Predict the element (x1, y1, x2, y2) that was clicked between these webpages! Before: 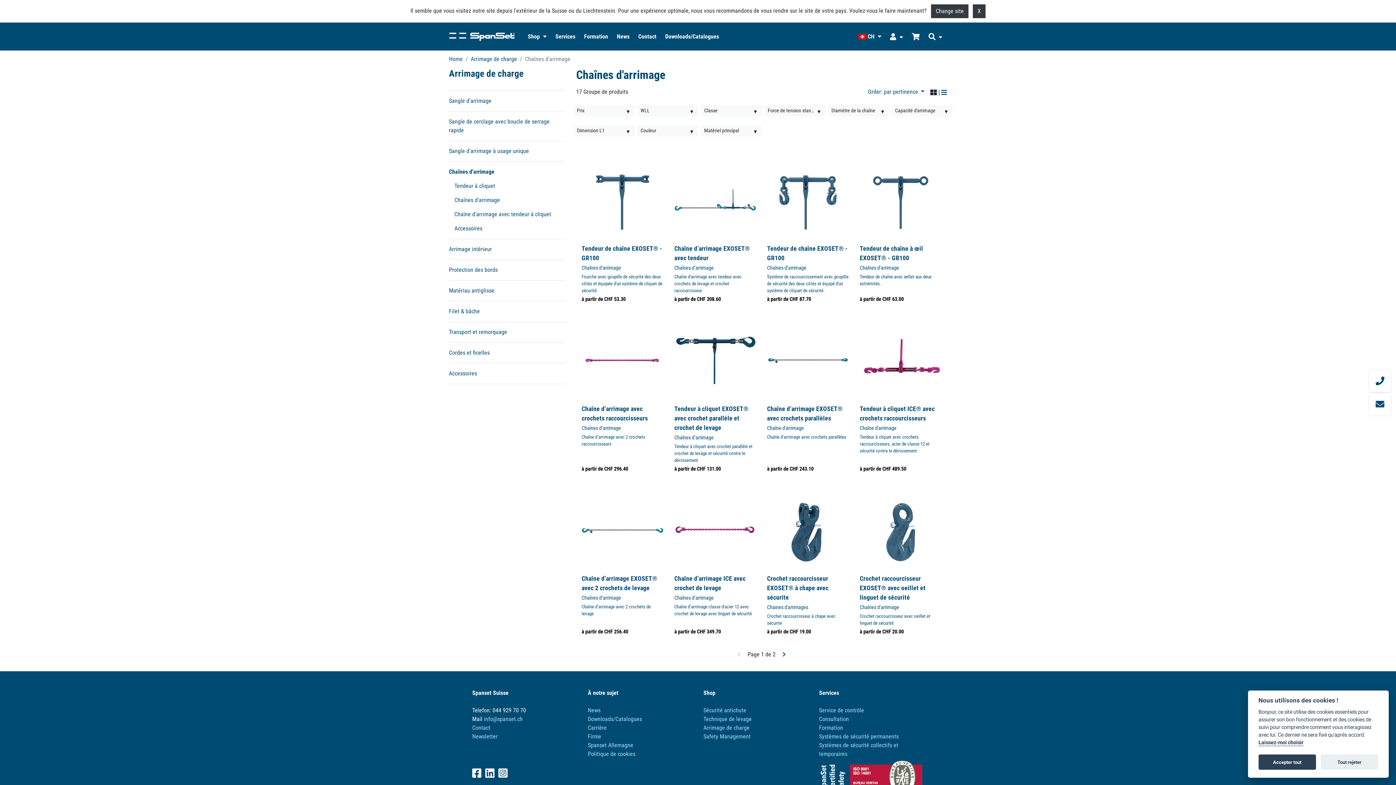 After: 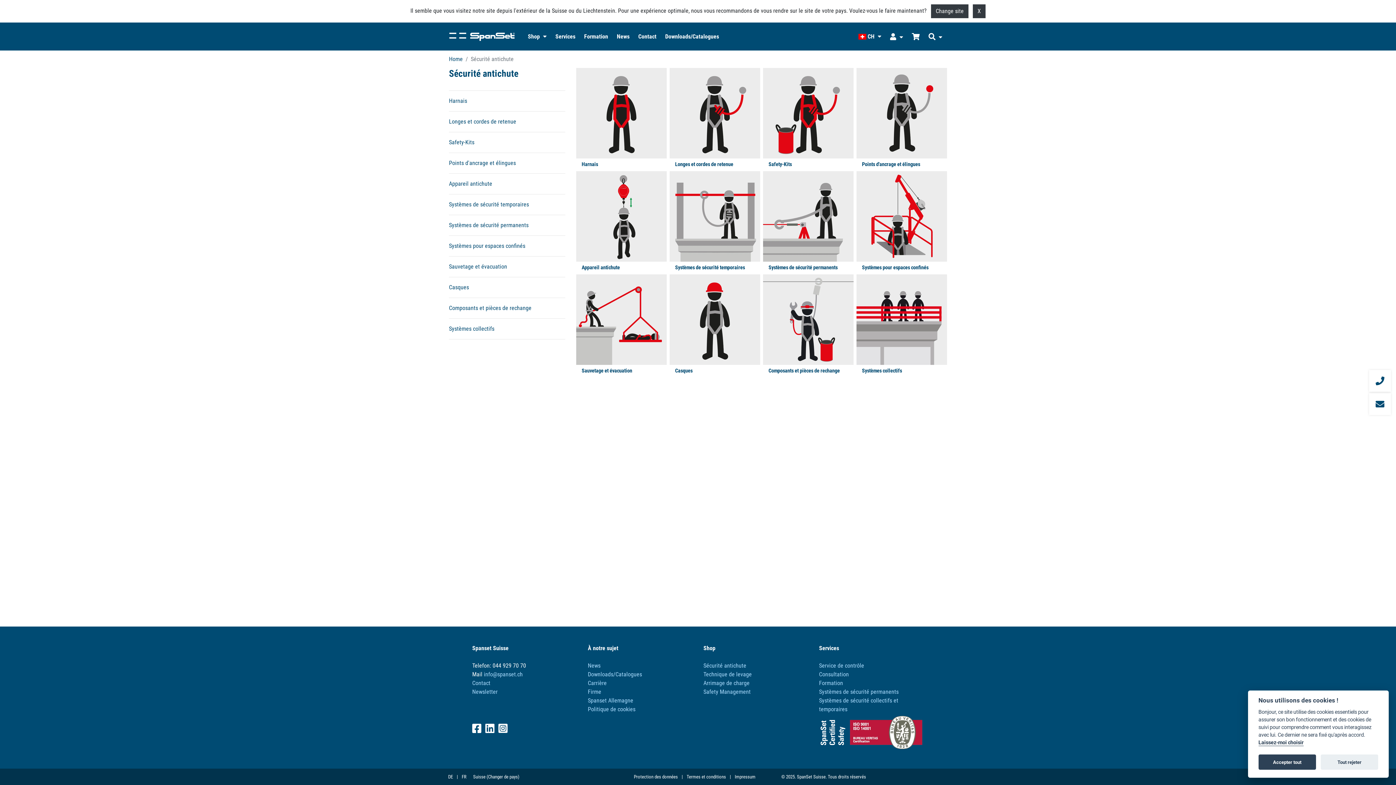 Action: bbox: (703, 707, 746, 714) label: Sécurité antichute